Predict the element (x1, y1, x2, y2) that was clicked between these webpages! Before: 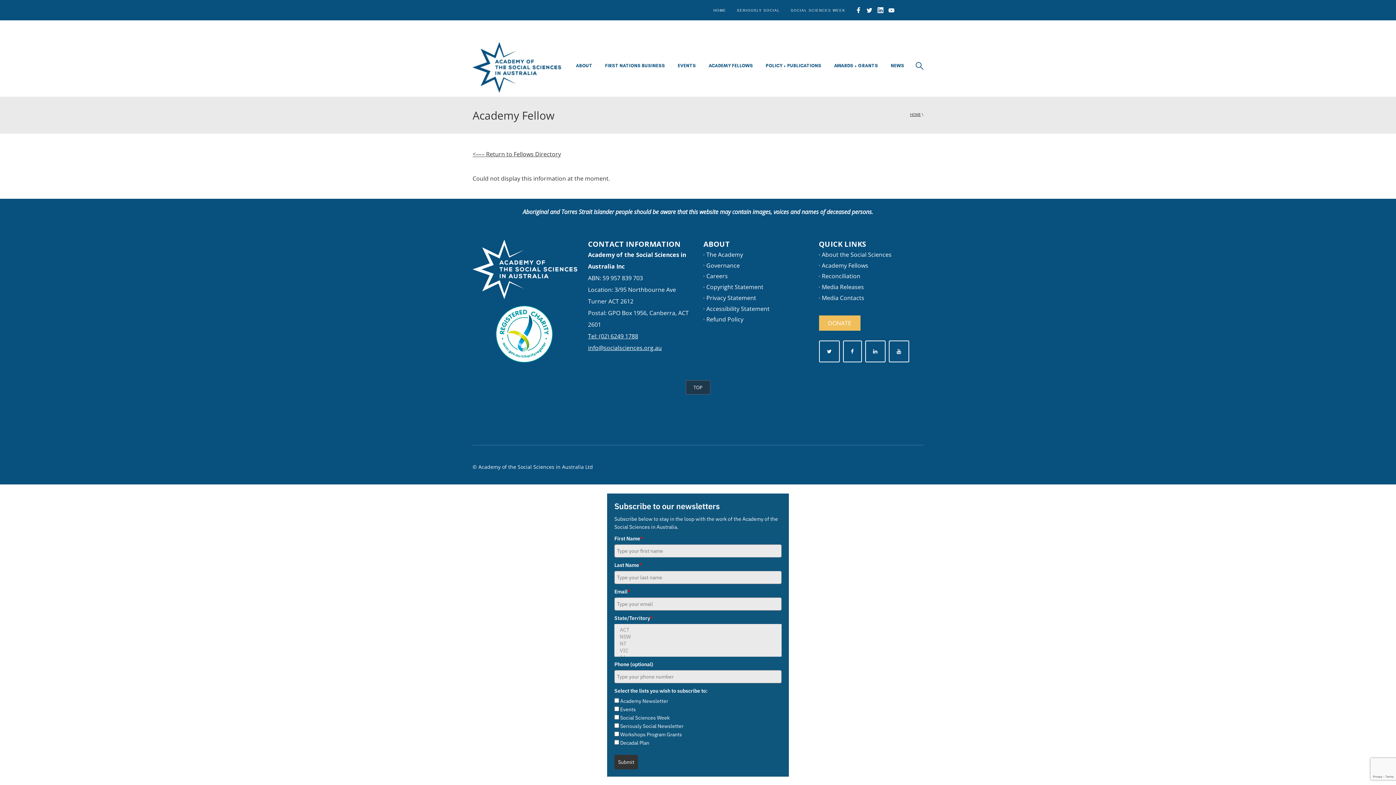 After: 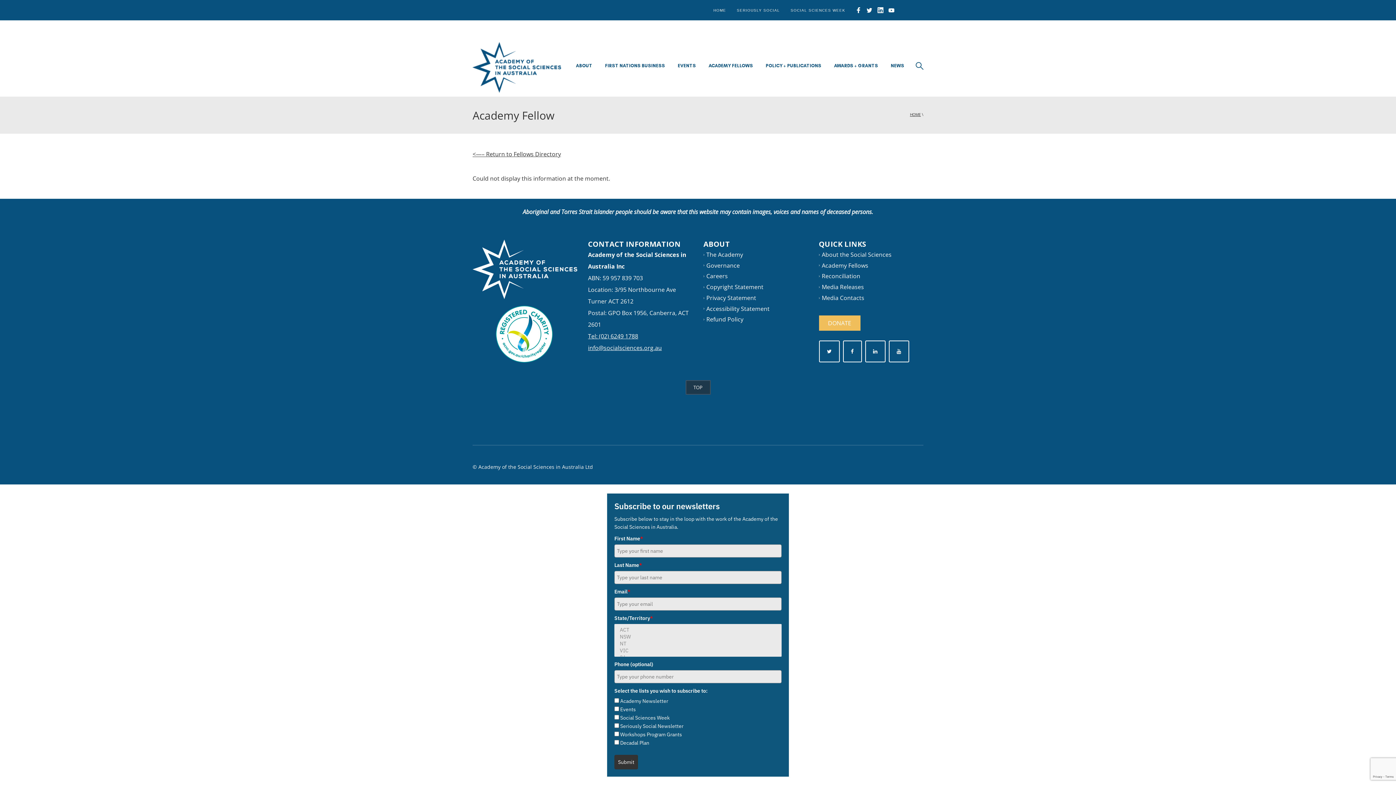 Action: bbox: (866, 7, 872, 13)